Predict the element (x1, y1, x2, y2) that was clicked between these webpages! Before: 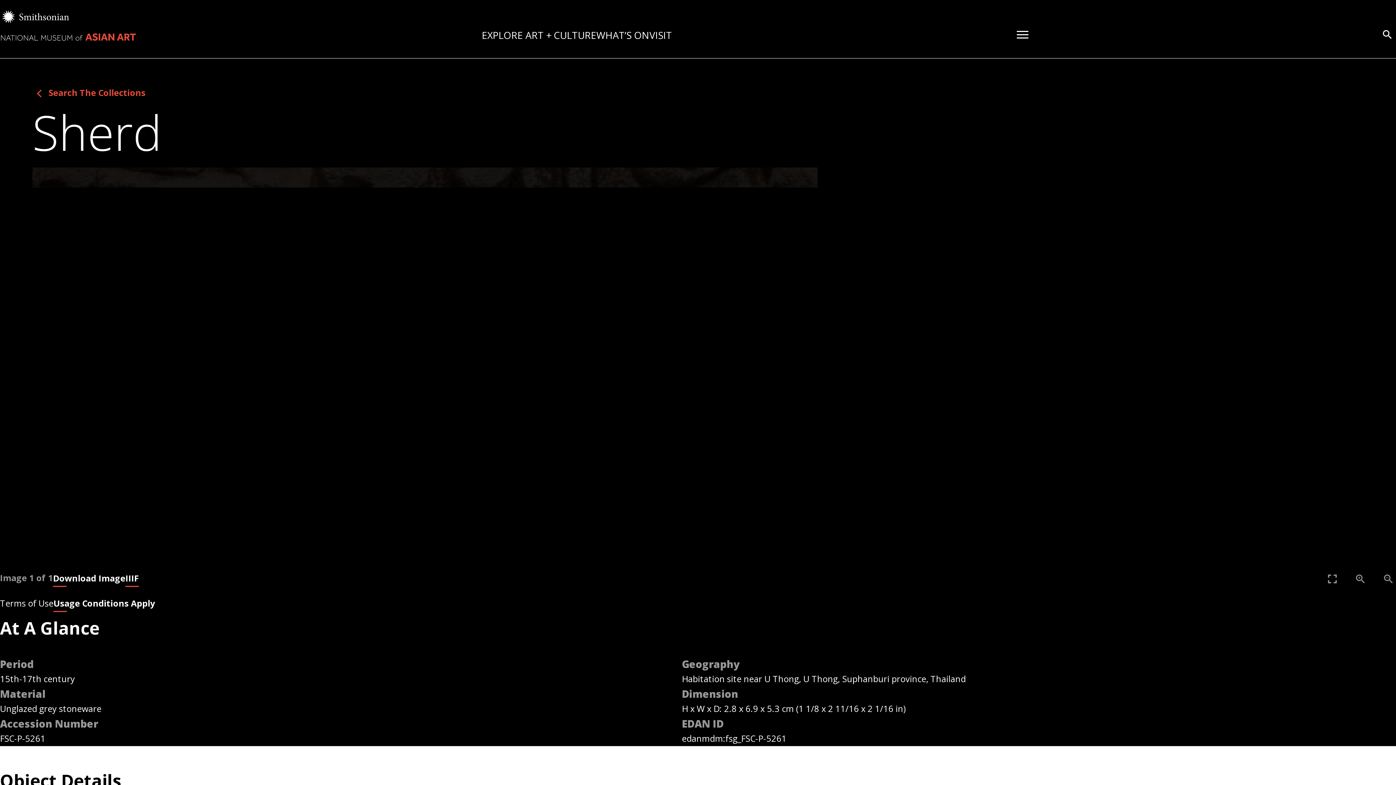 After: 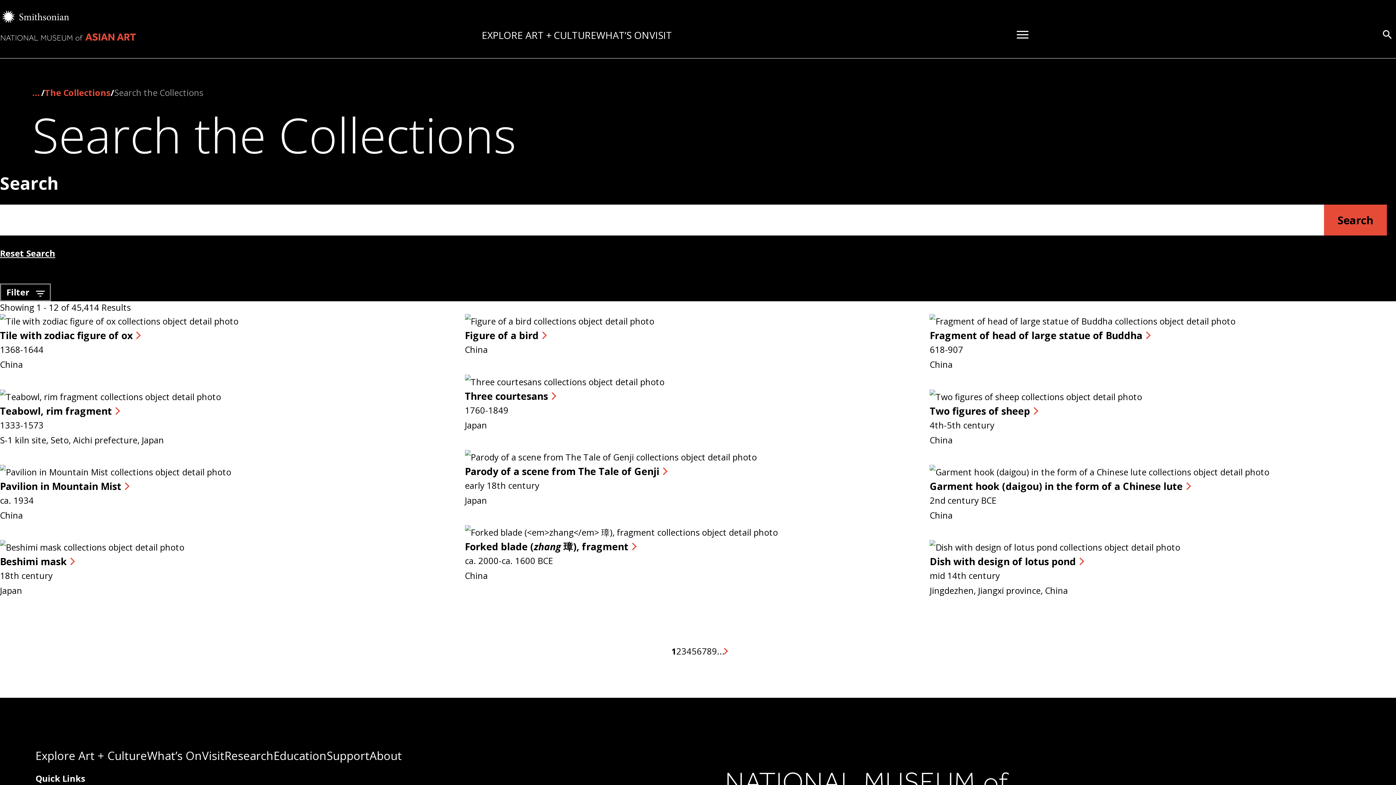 Action: bbox: (32, 87, 145, 99) label: Search The Collections